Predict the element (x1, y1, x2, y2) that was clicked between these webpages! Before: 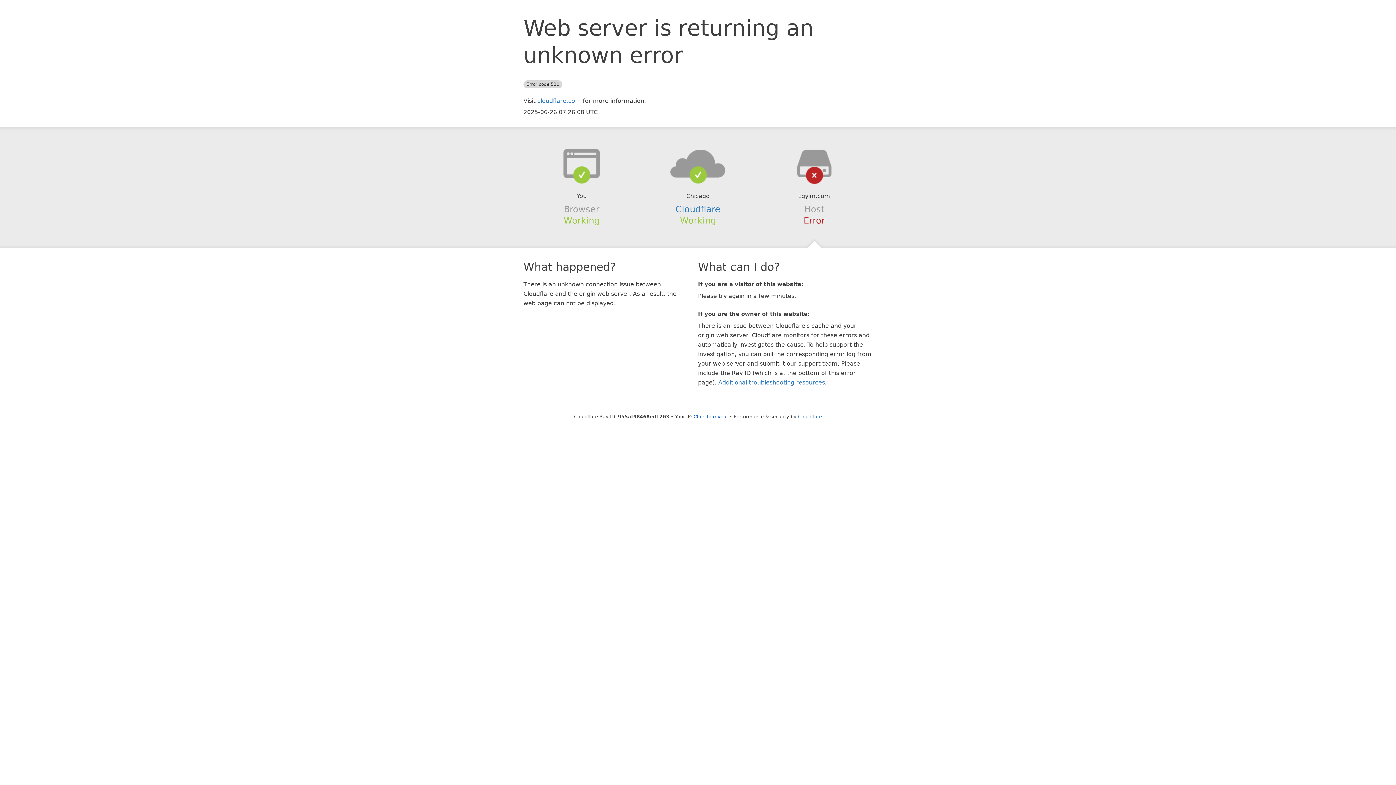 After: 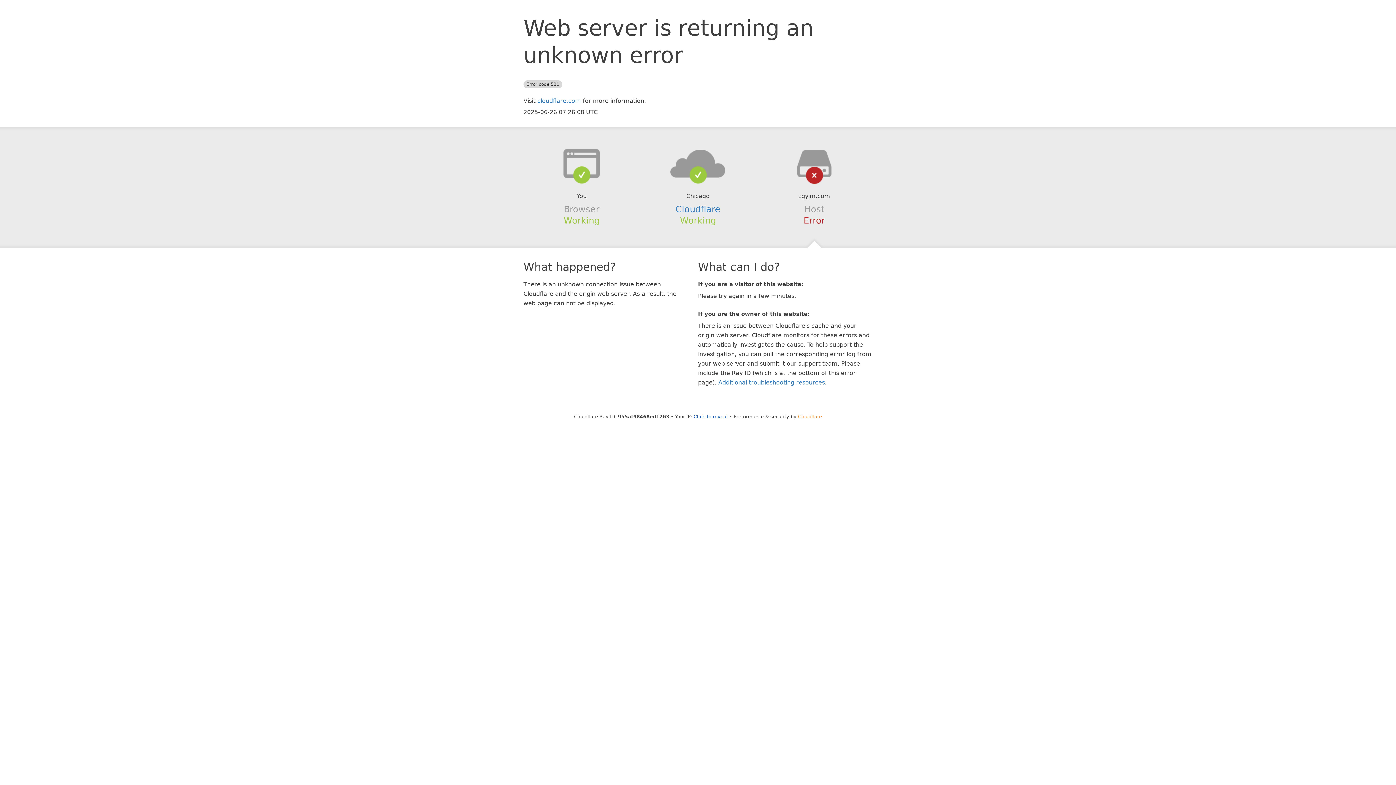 Action: label: Cloudflare bbox: (798, 414, 822, 419)